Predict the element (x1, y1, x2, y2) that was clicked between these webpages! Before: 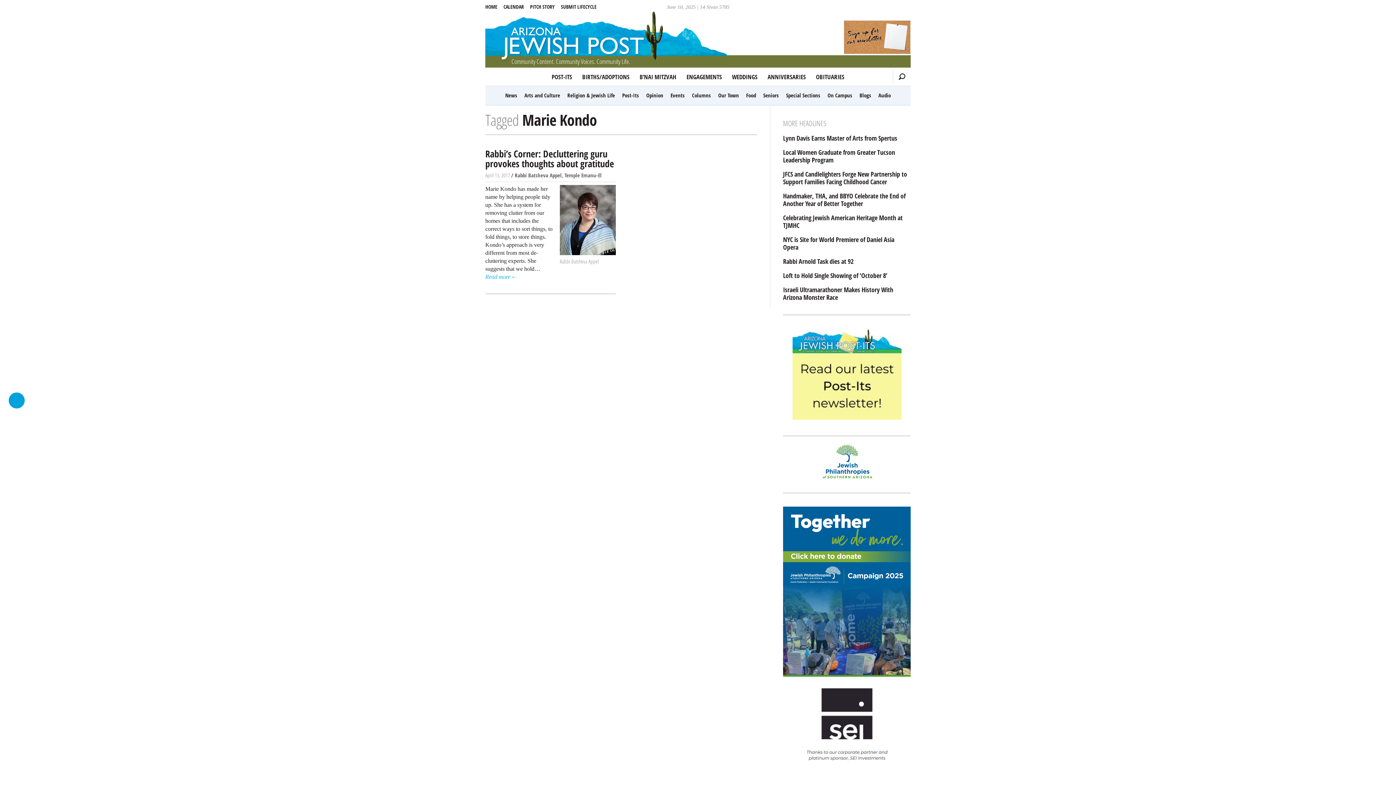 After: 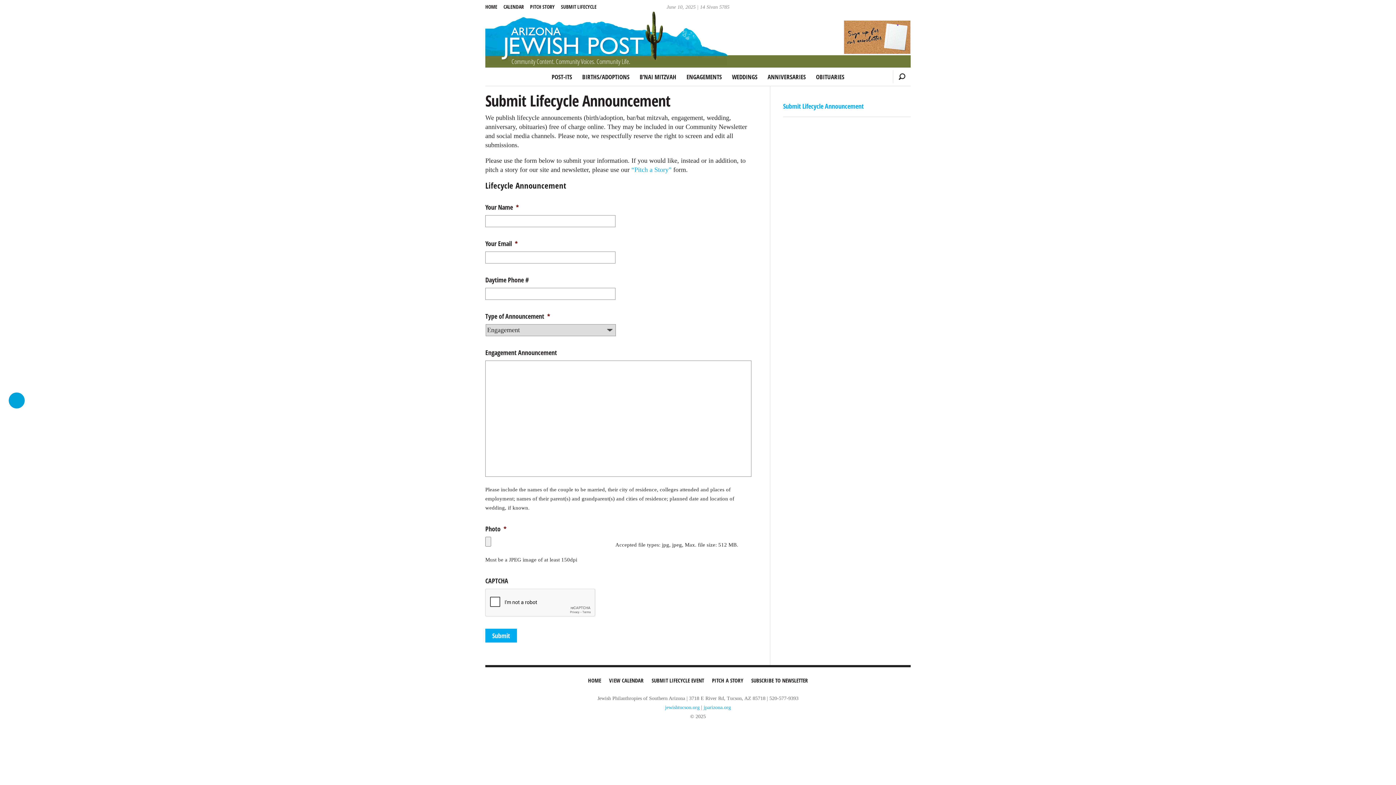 Action: bbox: (561, 0, 601, 13) label: SUBMIT LIFECYCLE